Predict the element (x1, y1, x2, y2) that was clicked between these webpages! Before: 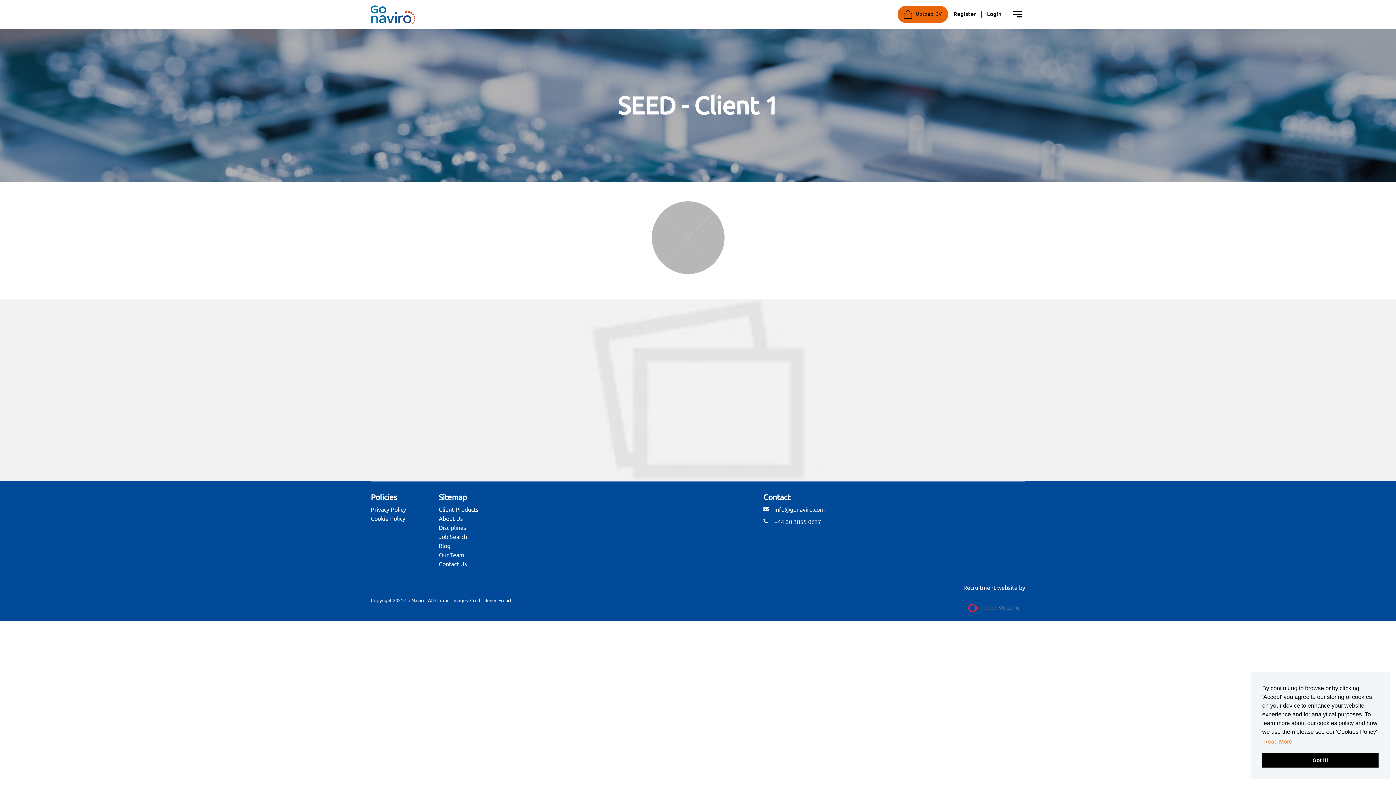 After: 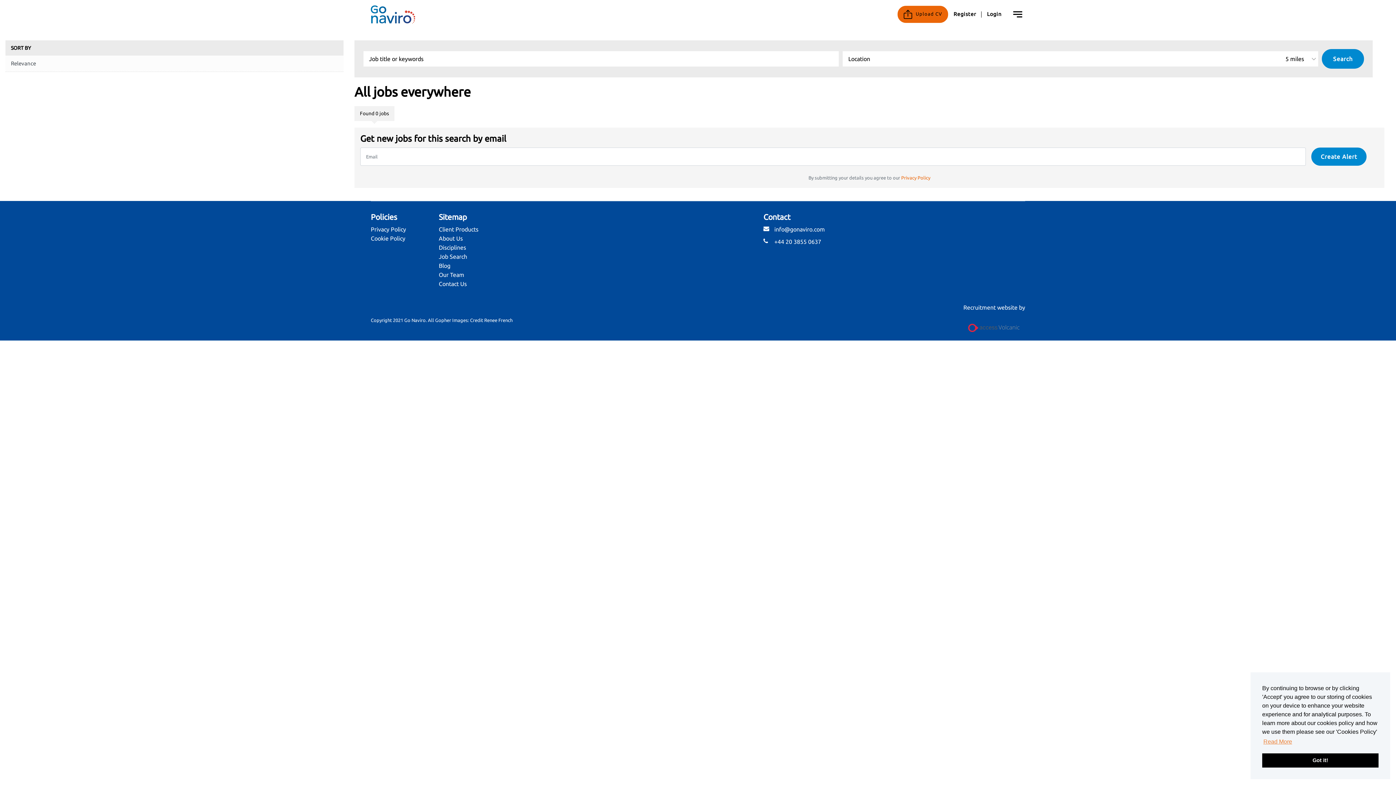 Action: bbox: (438, 532, 478, 541) label: Job Search